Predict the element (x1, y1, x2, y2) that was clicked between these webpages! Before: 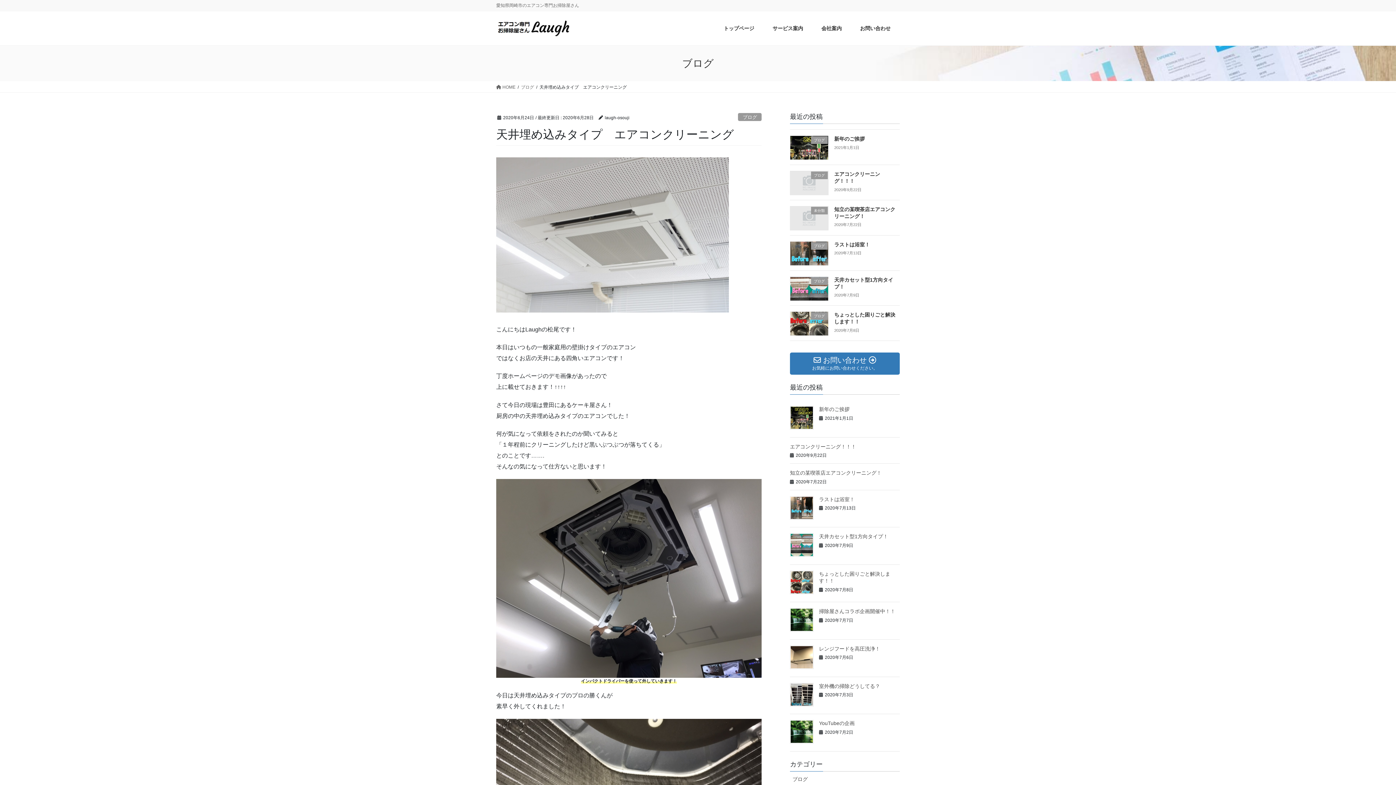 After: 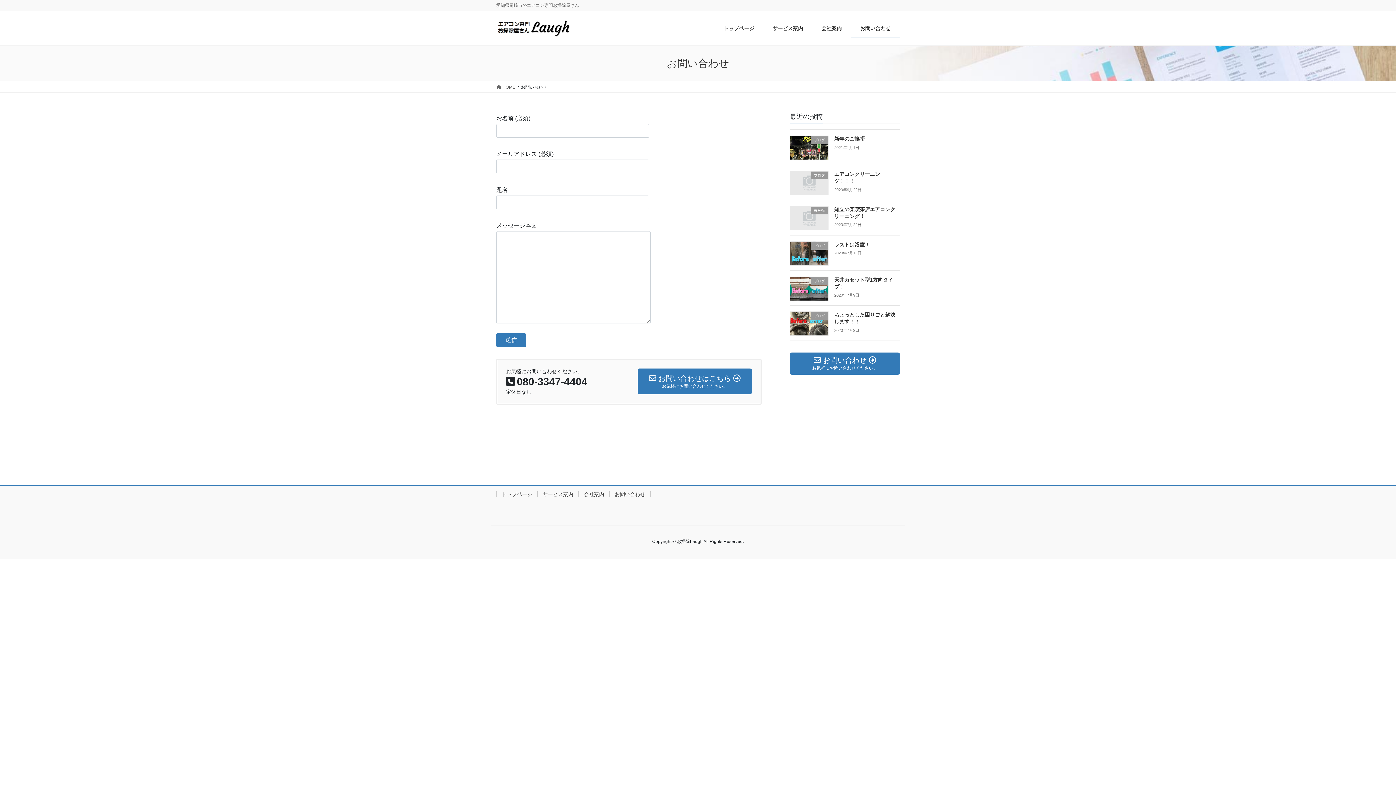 Action: bbox: (851, 20, 900, 37) label: お問い合わせ